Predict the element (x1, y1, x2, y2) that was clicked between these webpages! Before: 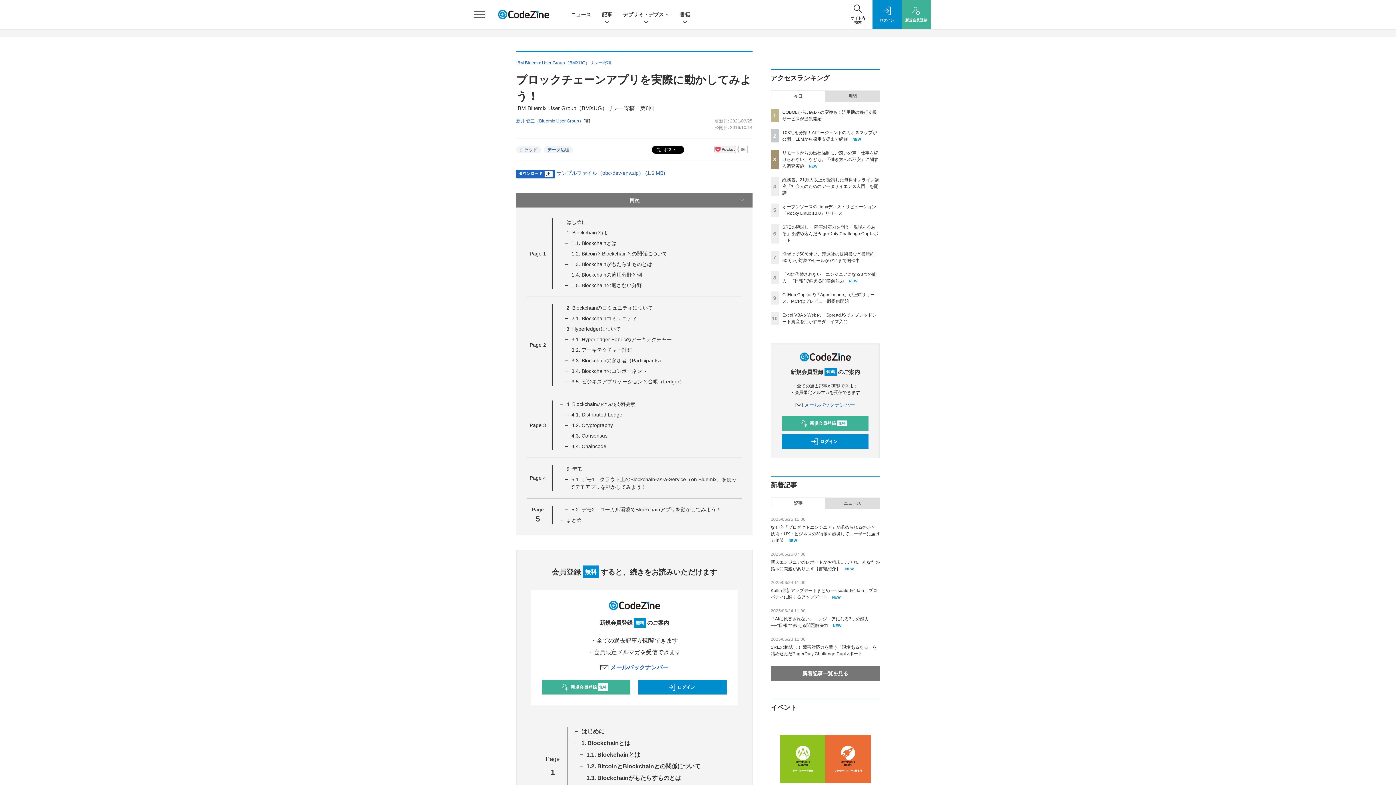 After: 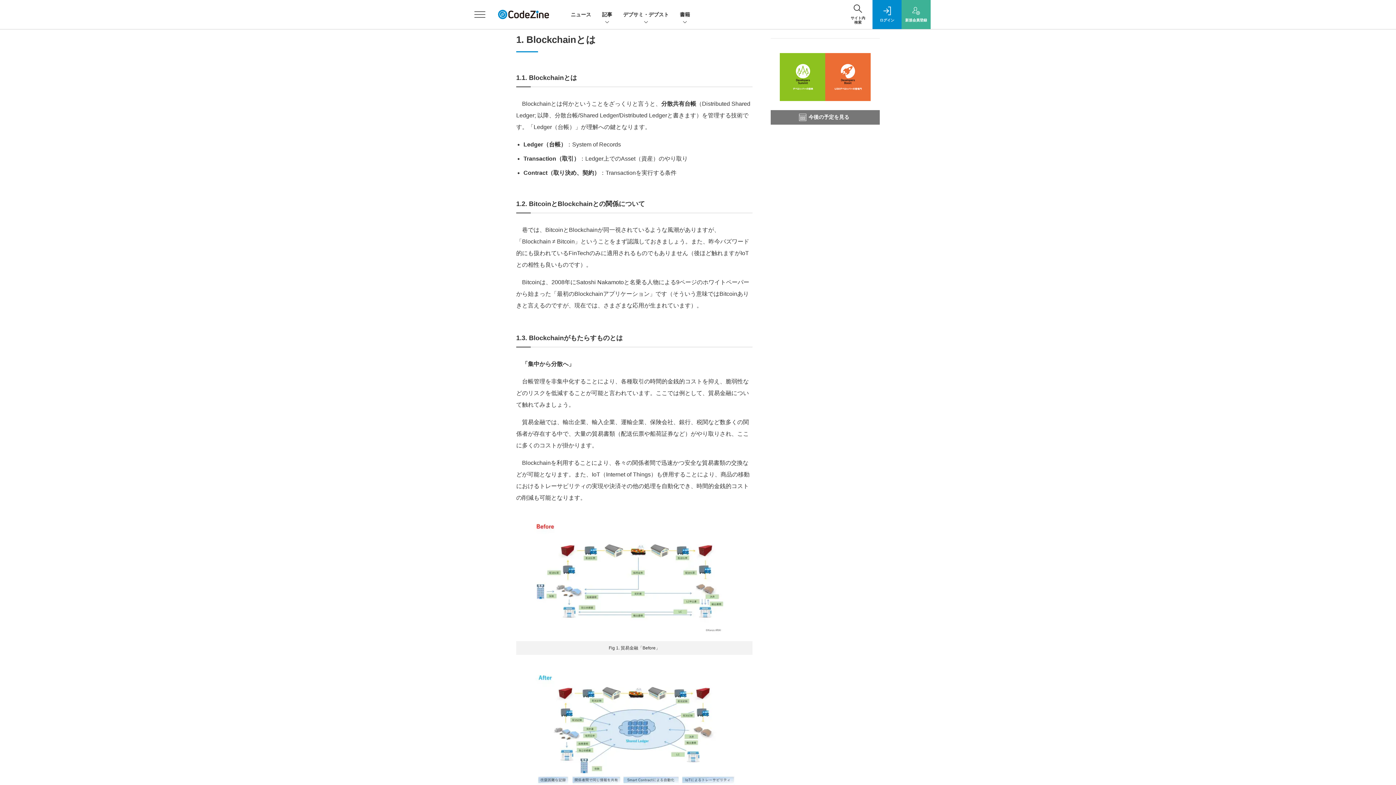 Action: bbox: (566, 229, 607, 235) label: 1. Blockchainとは